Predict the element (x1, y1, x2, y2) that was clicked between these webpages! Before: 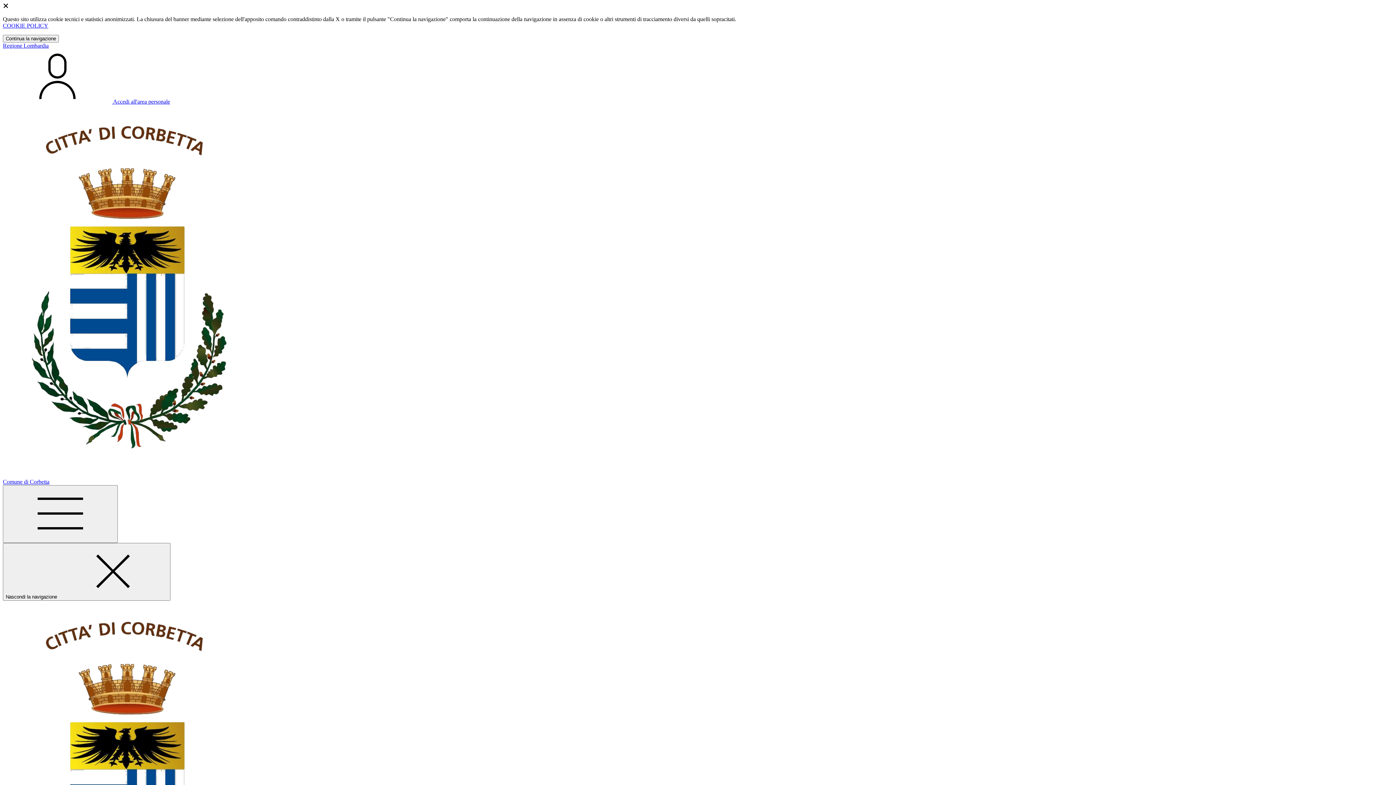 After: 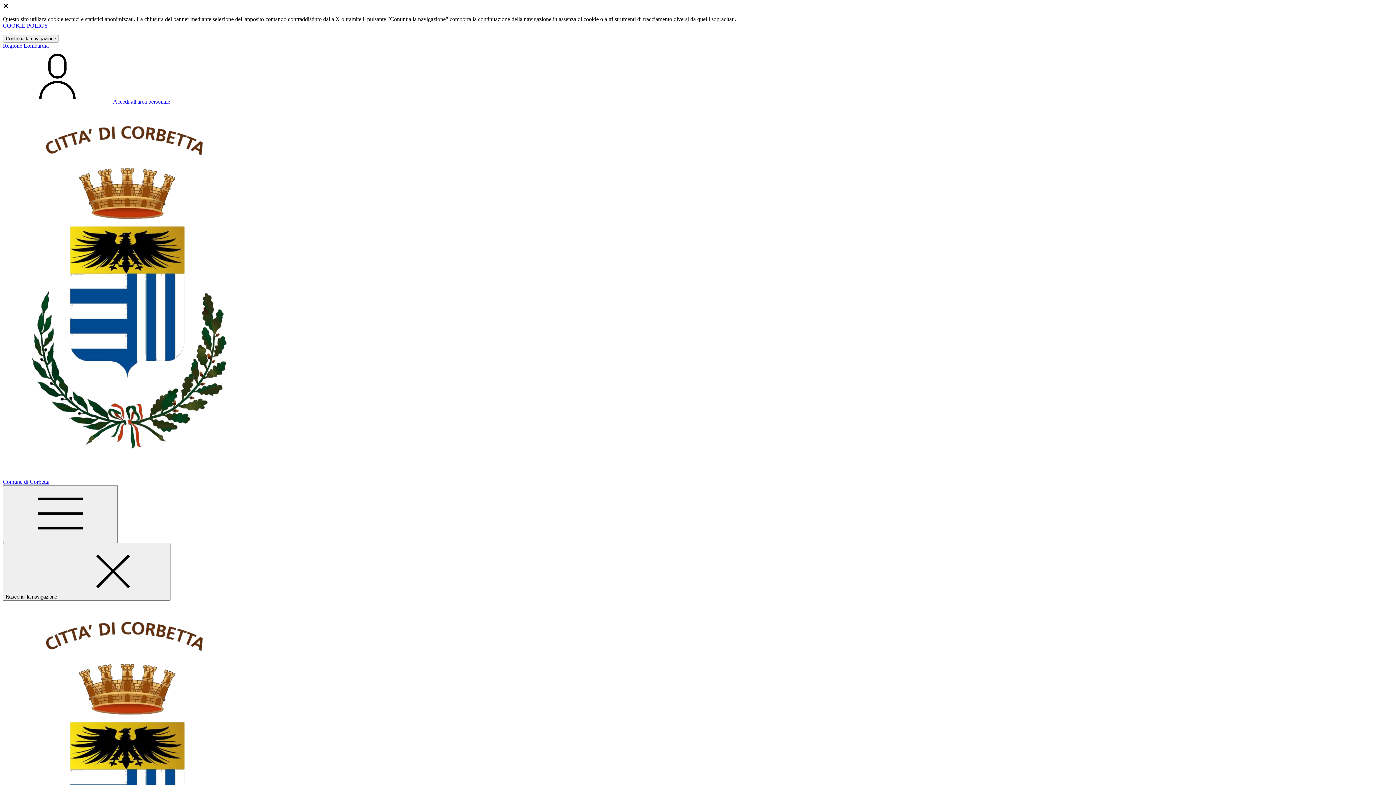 Action: bbox: (2, 22, 48, 28) label: COOKIE POLICY